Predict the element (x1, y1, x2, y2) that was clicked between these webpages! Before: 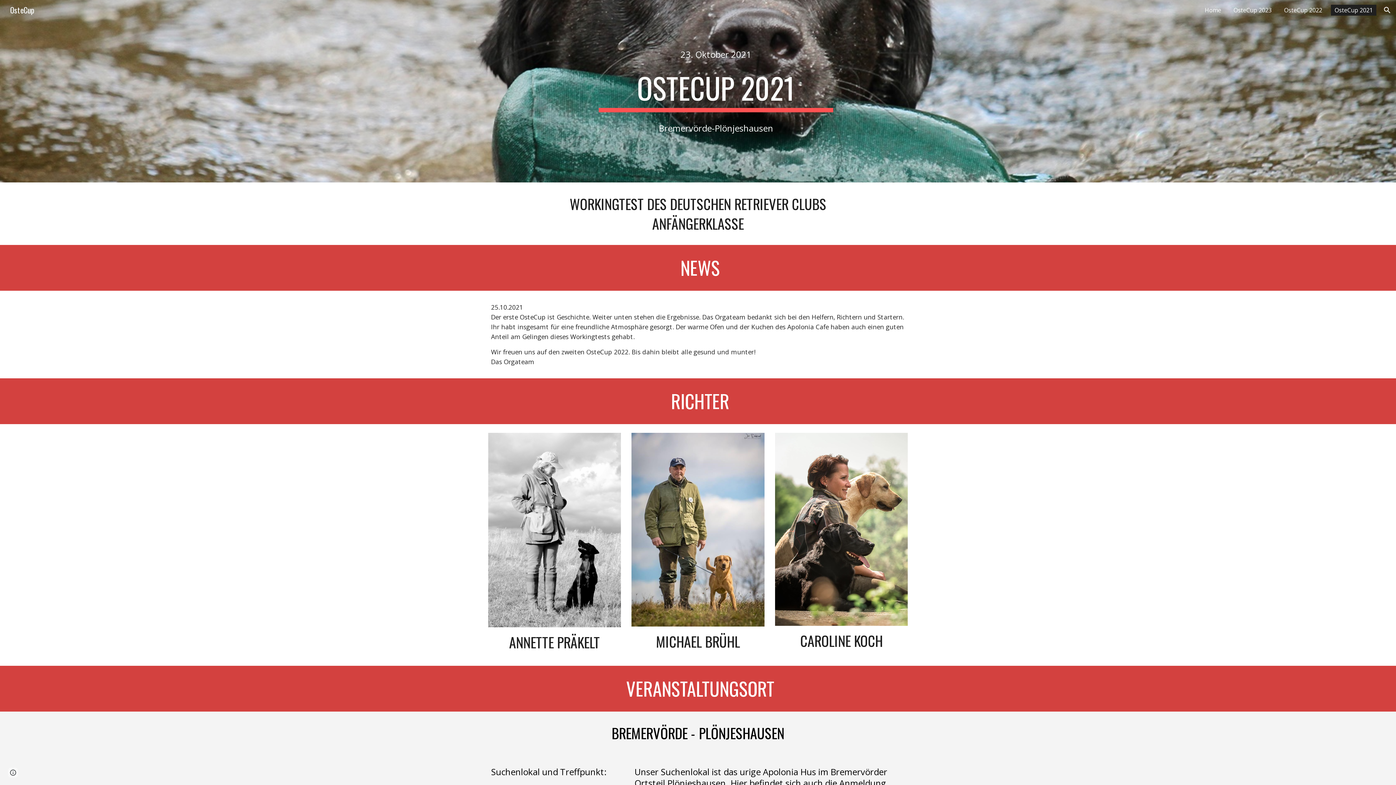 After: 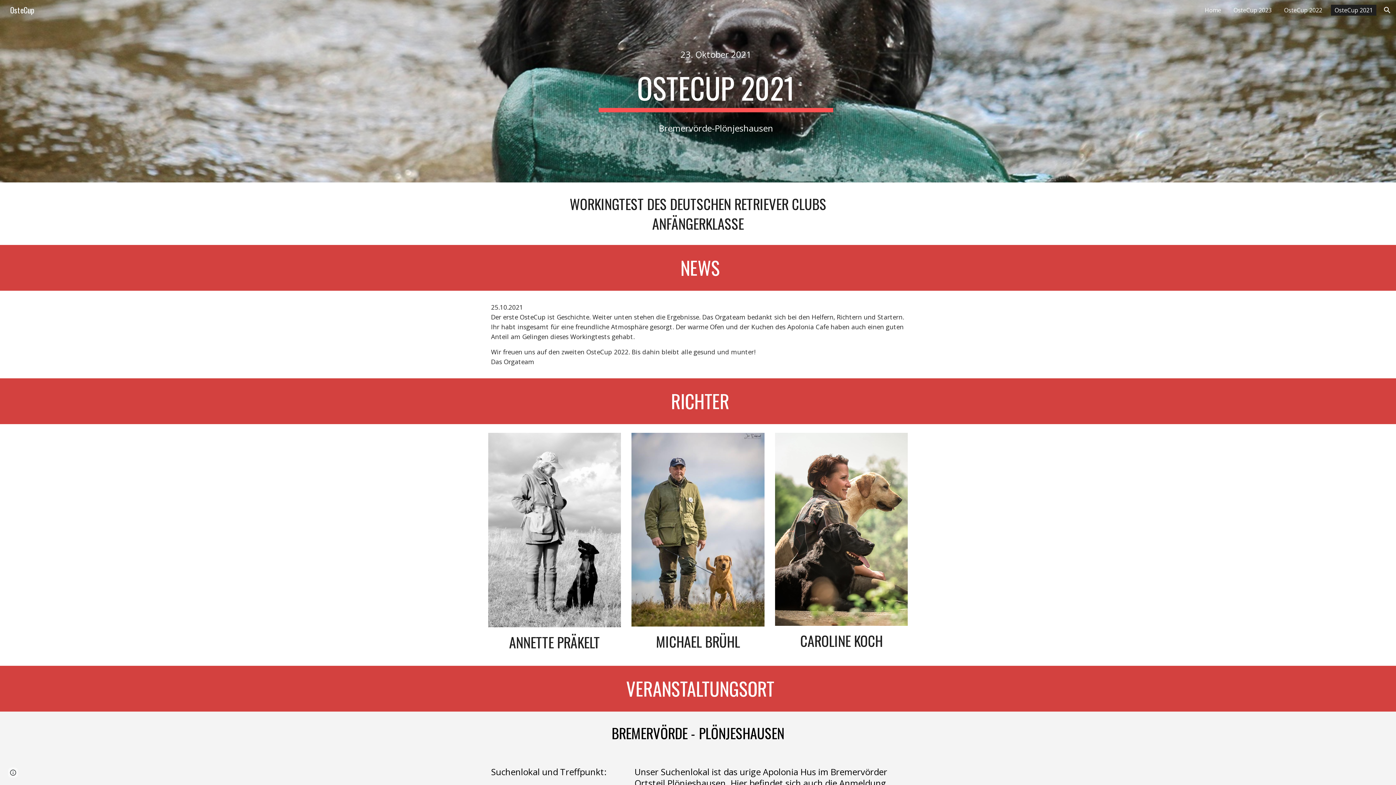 Action: label: OsteCup 2021 bbox: (1331, 4, 1376, 15)